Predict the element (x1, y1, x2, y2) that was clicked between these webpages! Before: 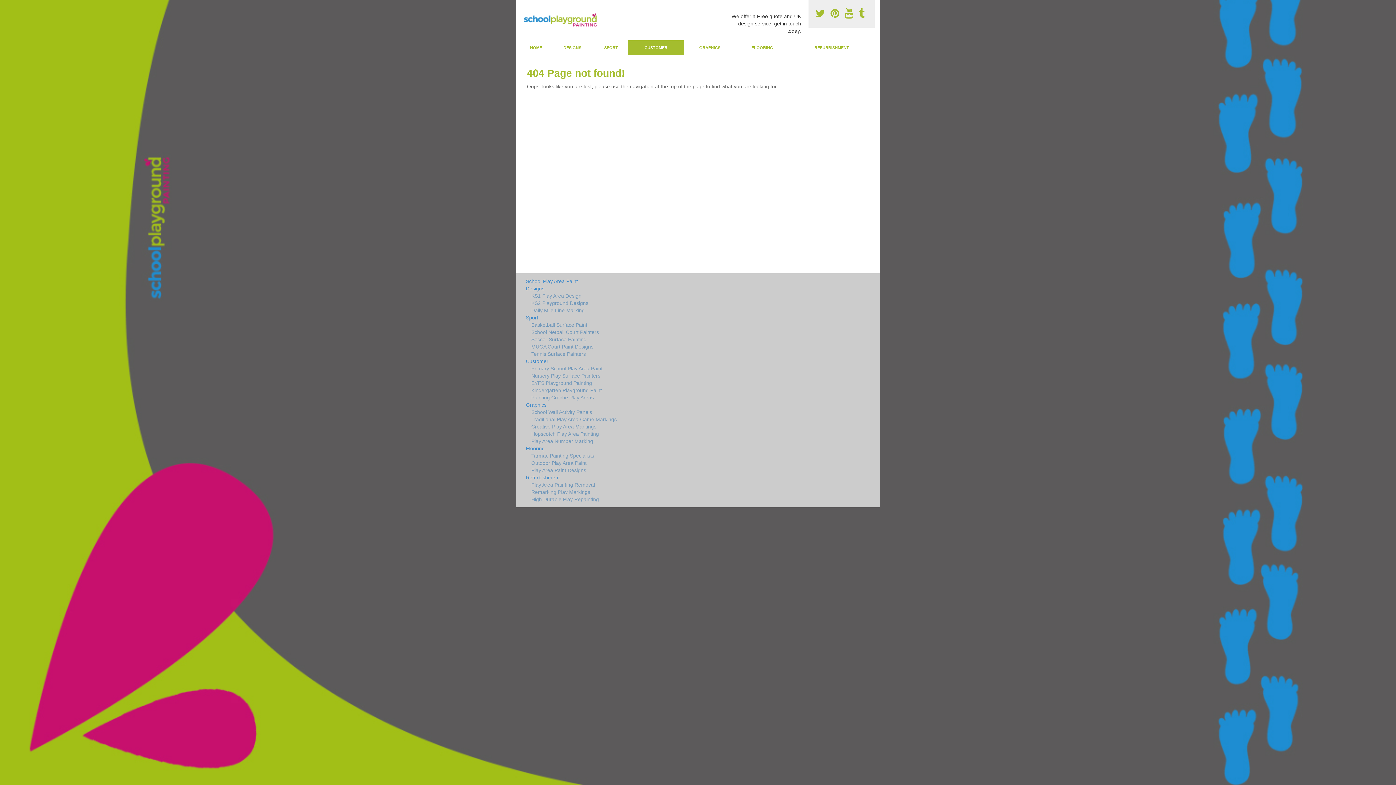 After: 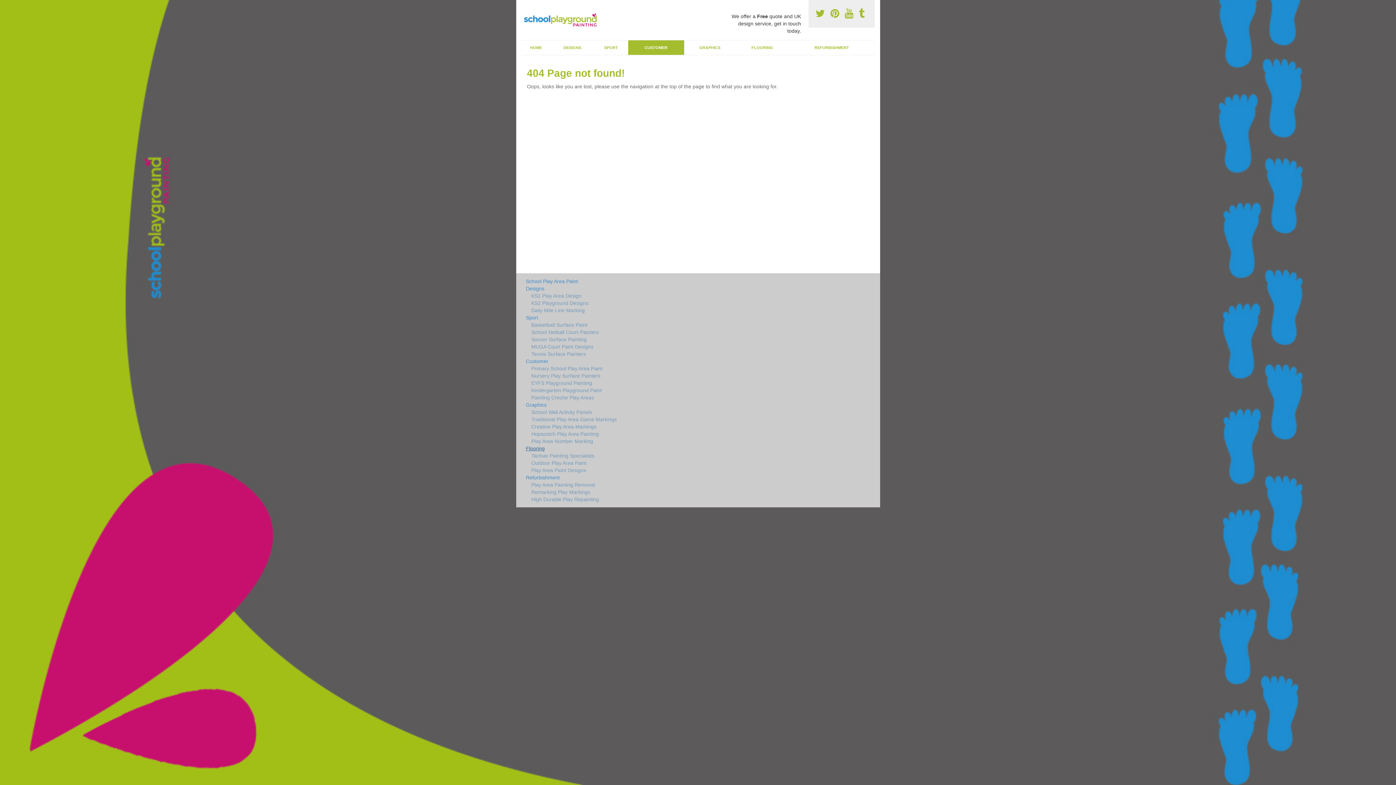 Action: bbox: (526, 445, 751, 452) label: Flooring